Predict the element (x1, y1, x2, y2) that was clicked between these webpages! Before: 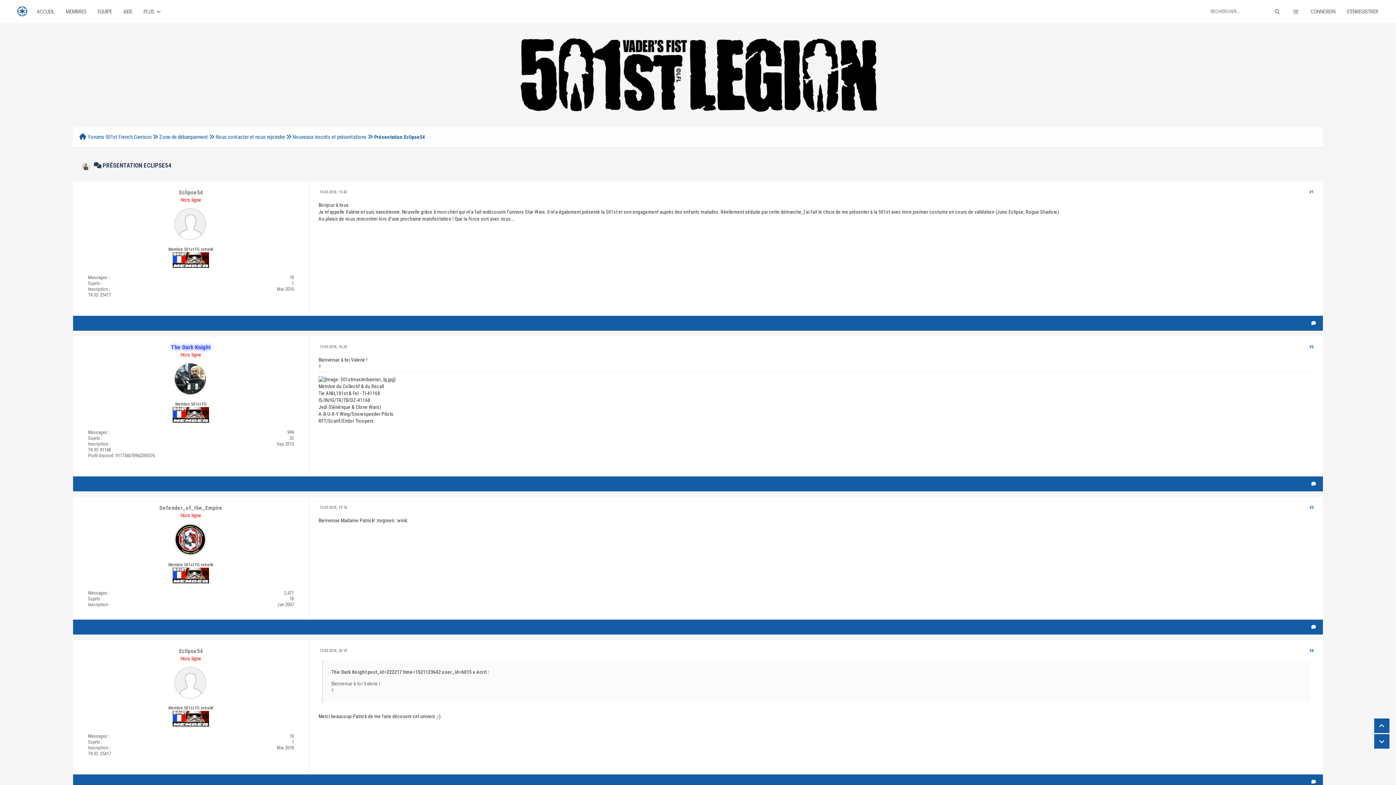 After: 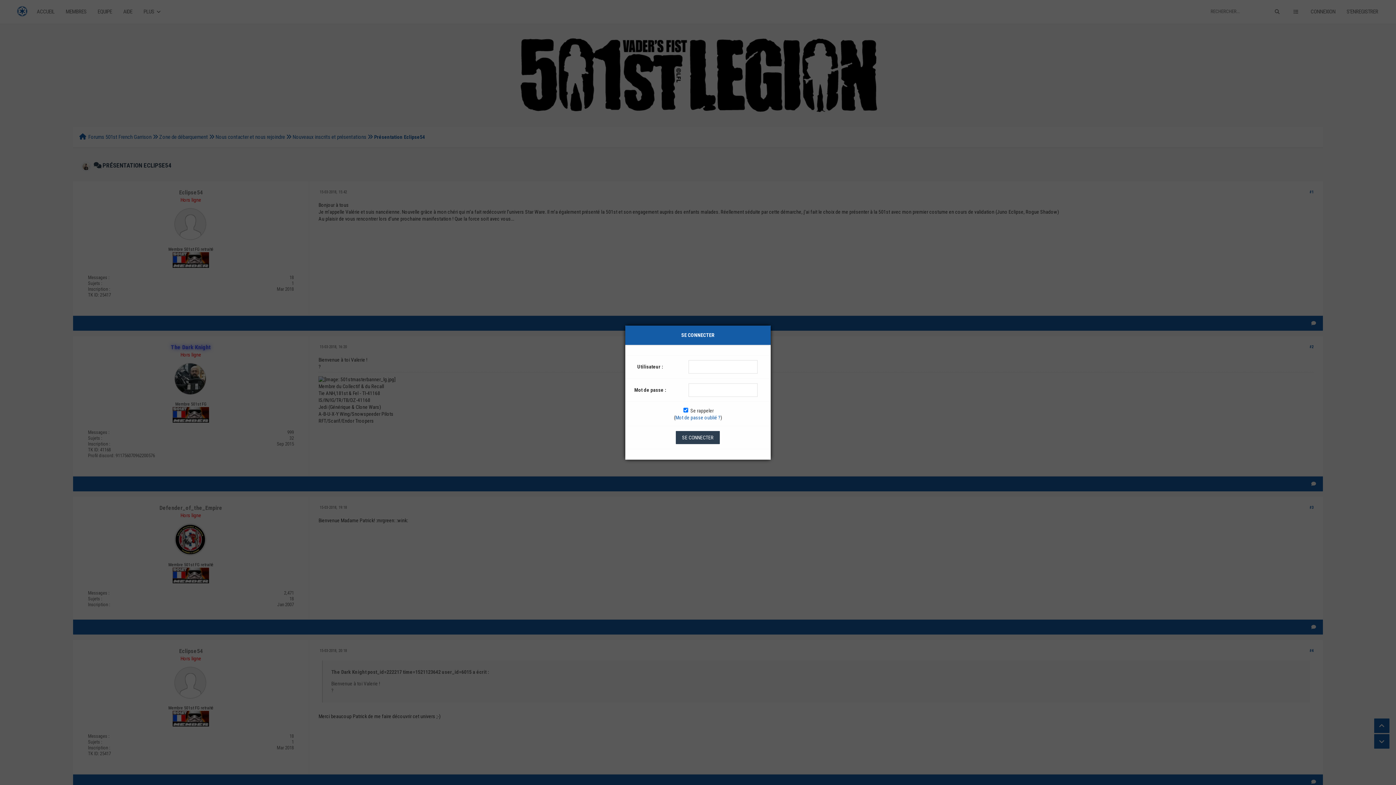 Action: label: CONNEXION bbox: (1305, 0, 1340, 23)